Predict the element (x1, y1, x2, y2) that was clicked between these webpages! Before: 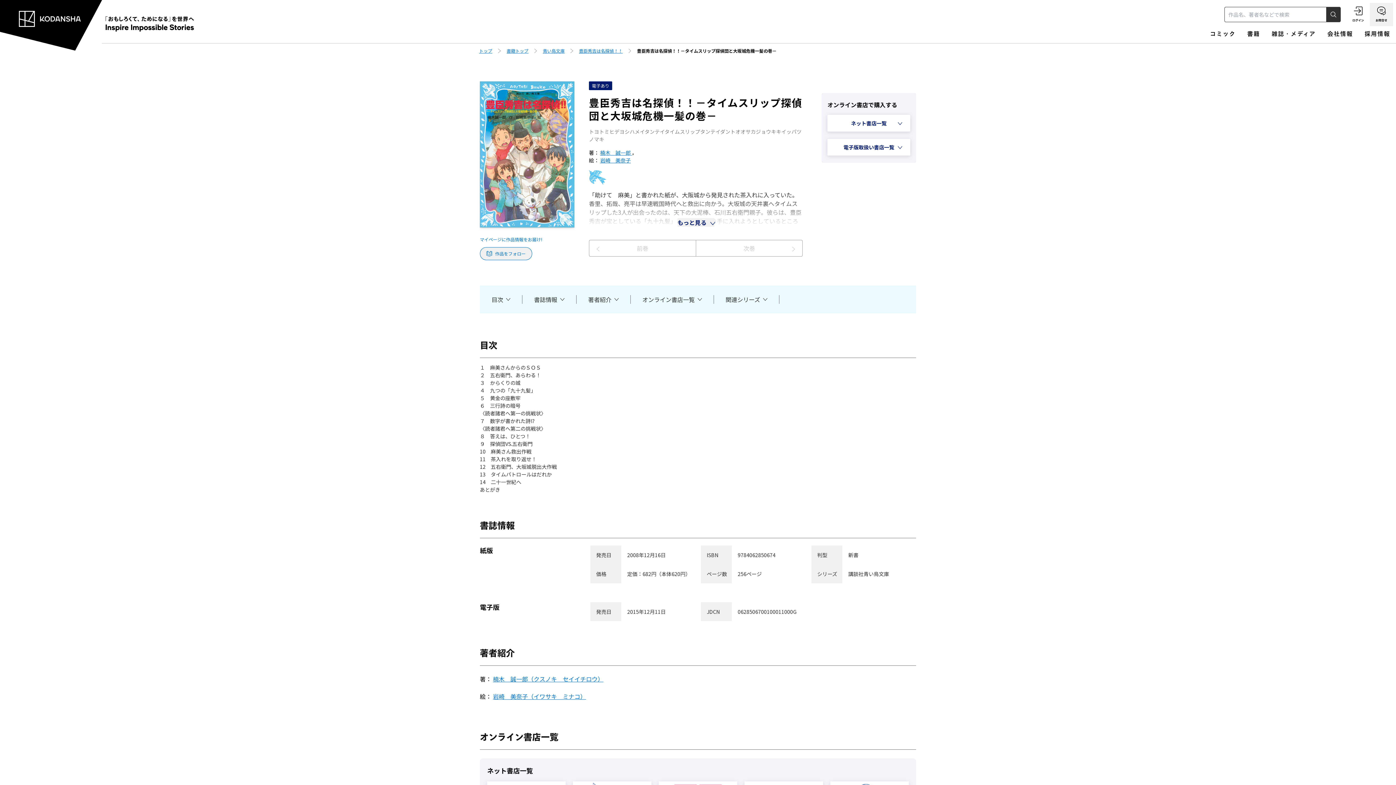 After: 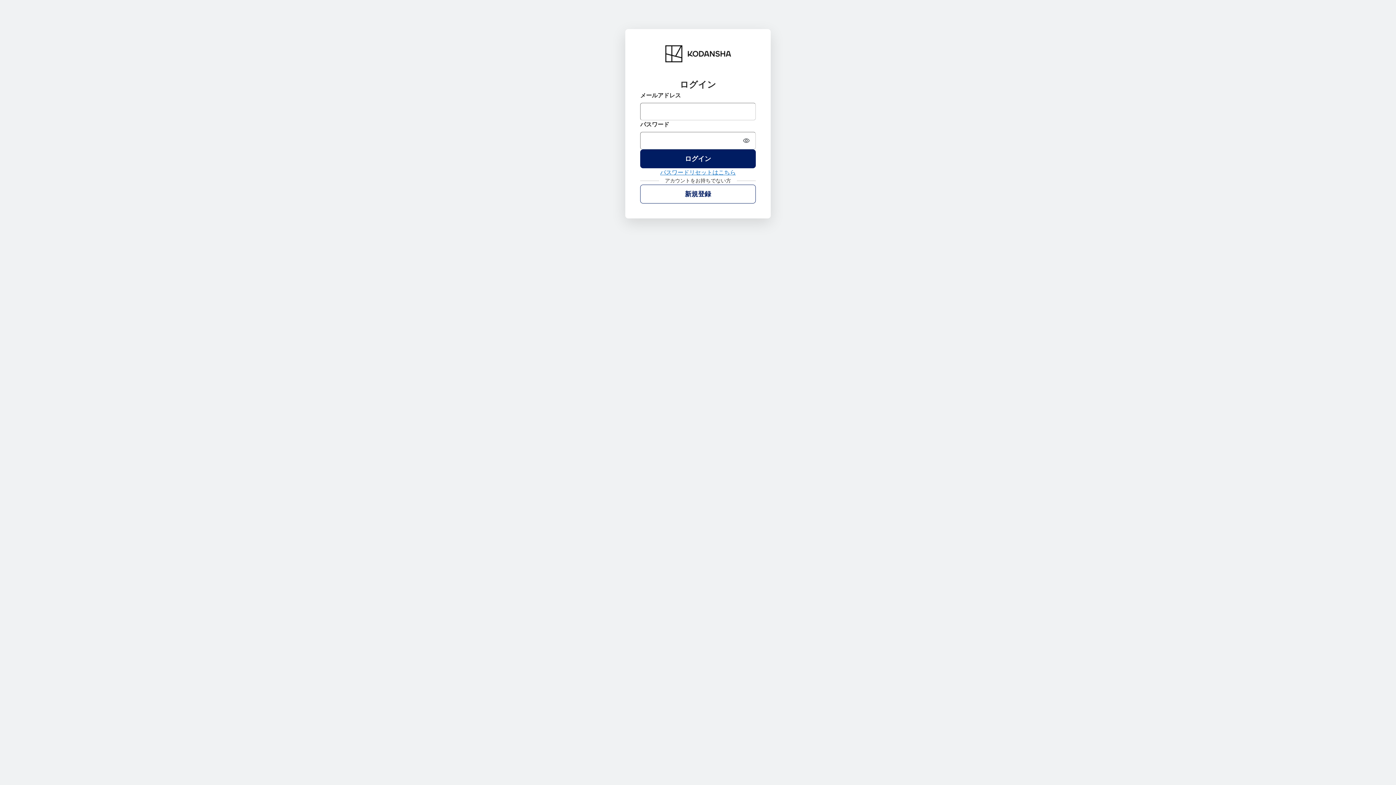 Action: bbox: (1346, 2, 1370, 26) label: ログイン